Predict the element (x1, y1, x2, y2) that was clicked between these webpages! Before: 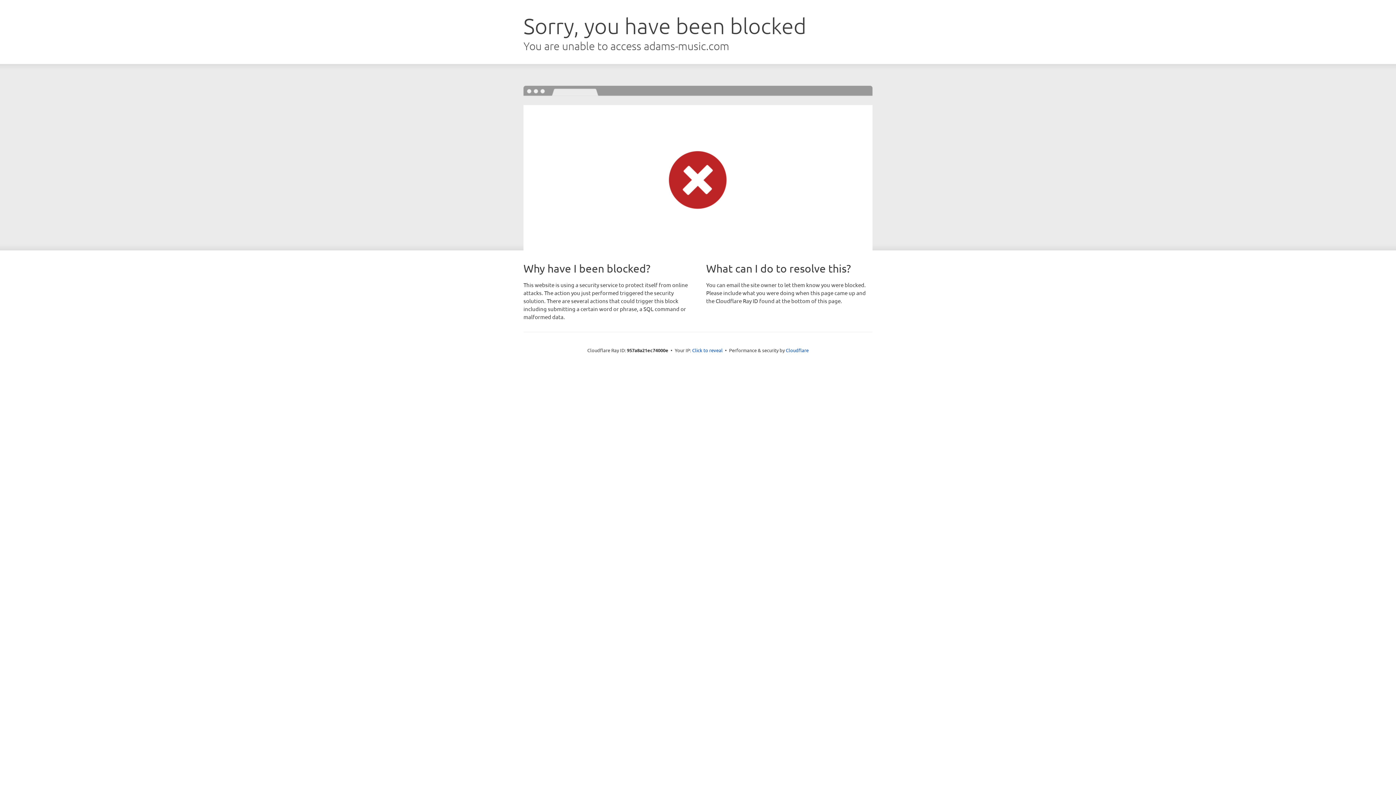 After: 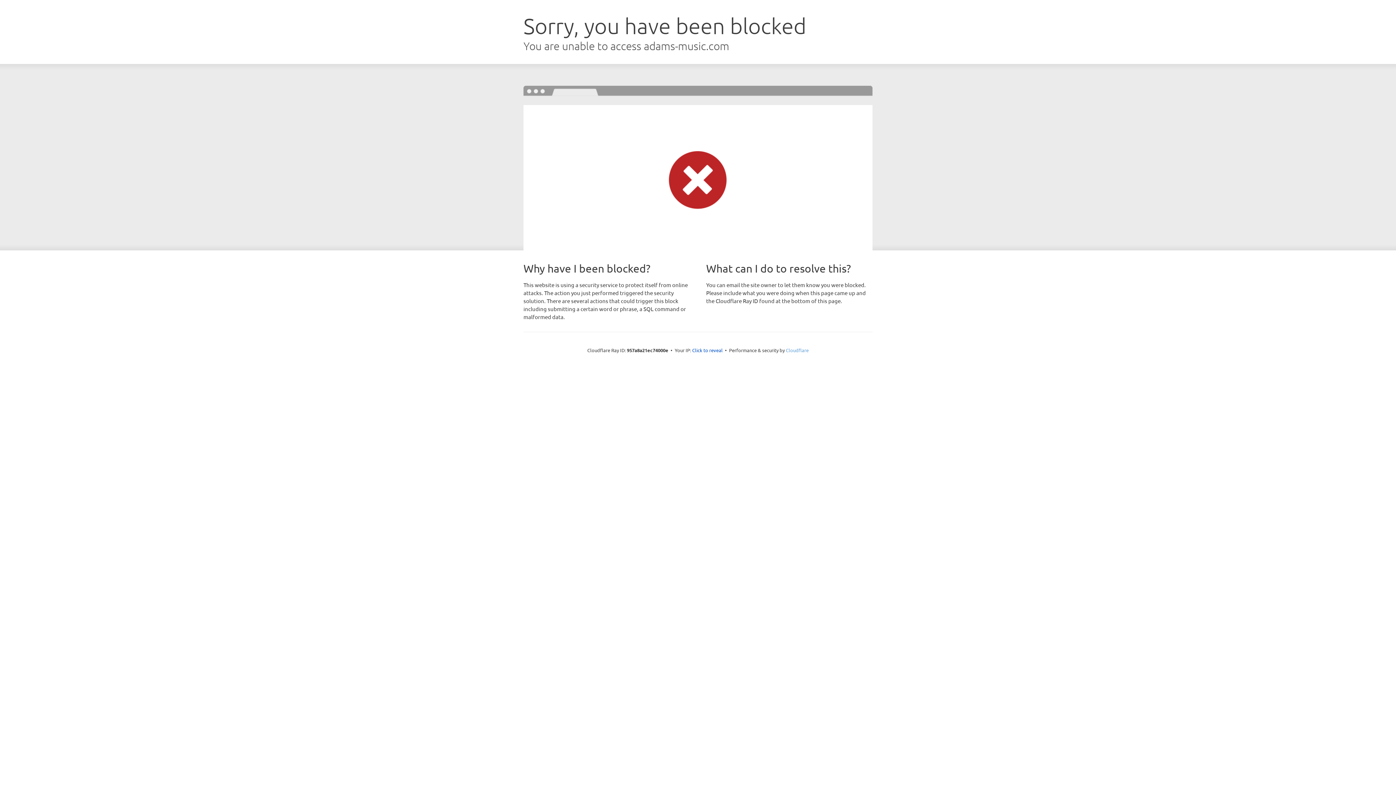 Action: bbox: (786, 347, 808, 353) label: Cloudflare